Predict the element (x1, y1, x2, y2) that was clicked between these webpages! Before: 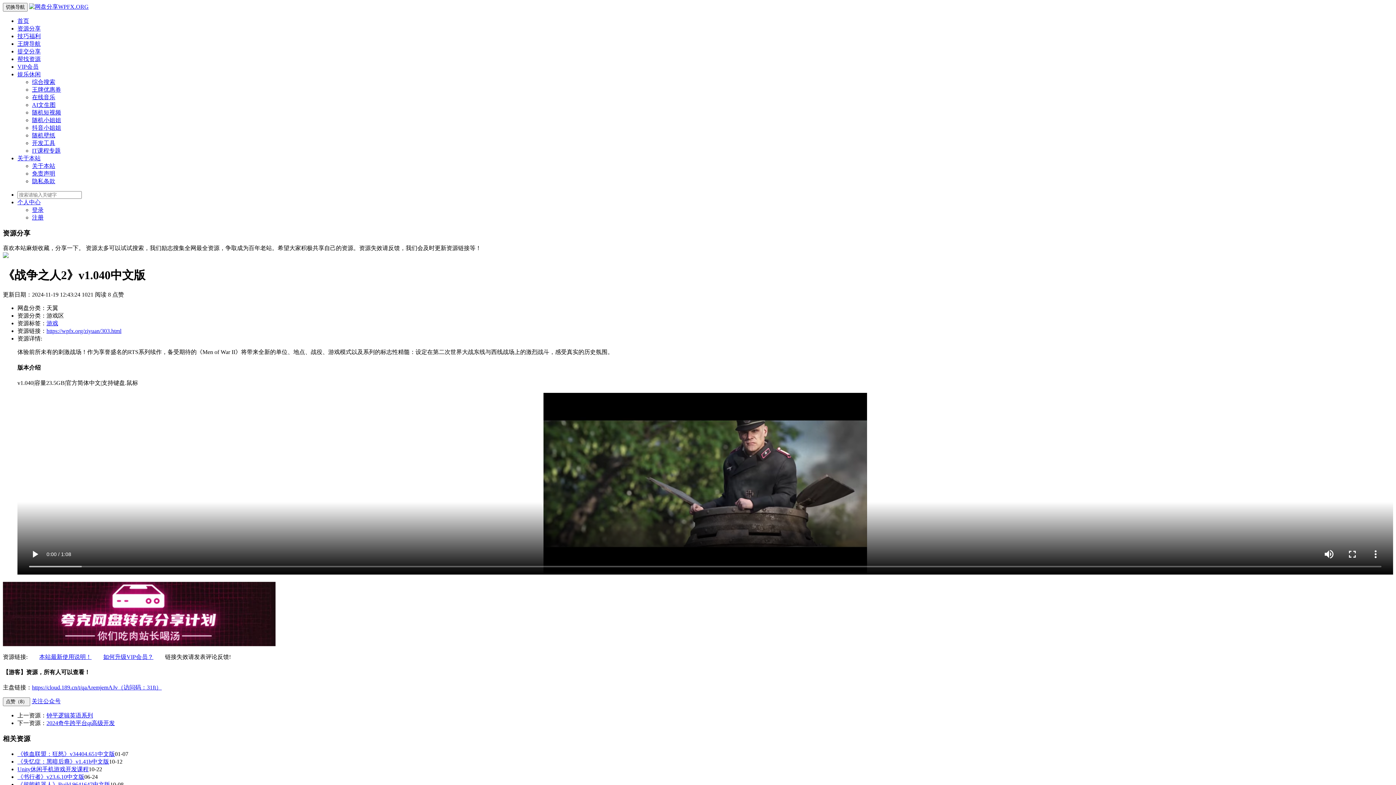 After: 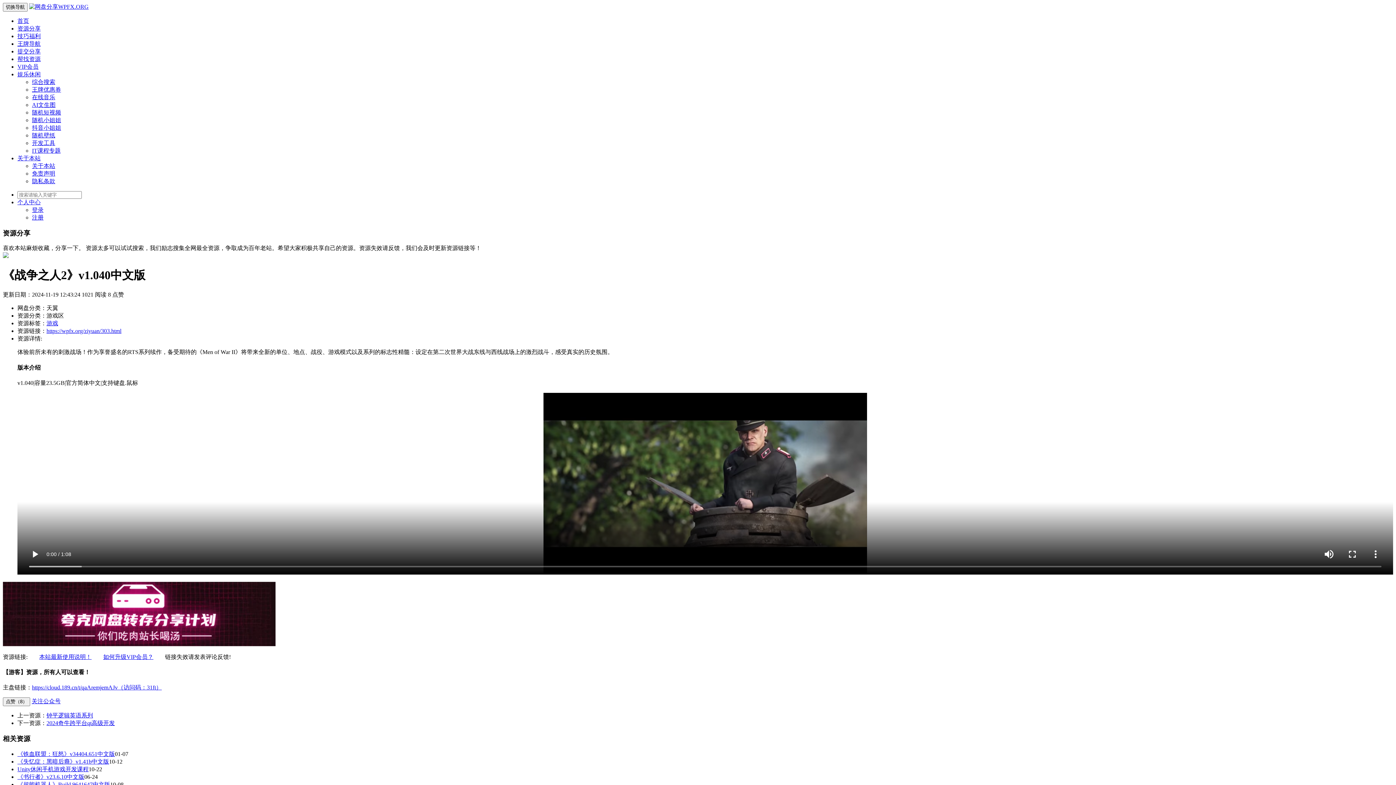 Action: label: 关注公众号 bbox: (31, 698, 60, 704)